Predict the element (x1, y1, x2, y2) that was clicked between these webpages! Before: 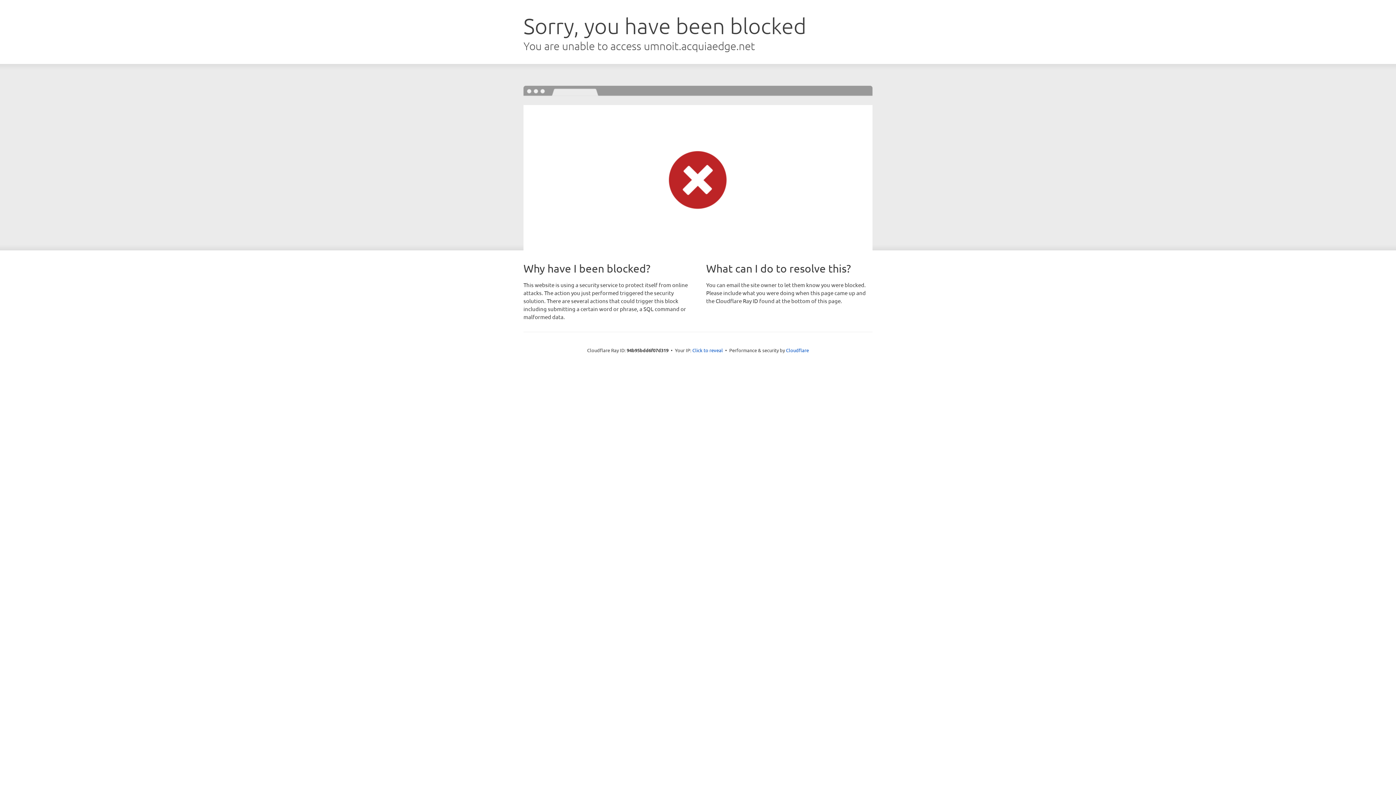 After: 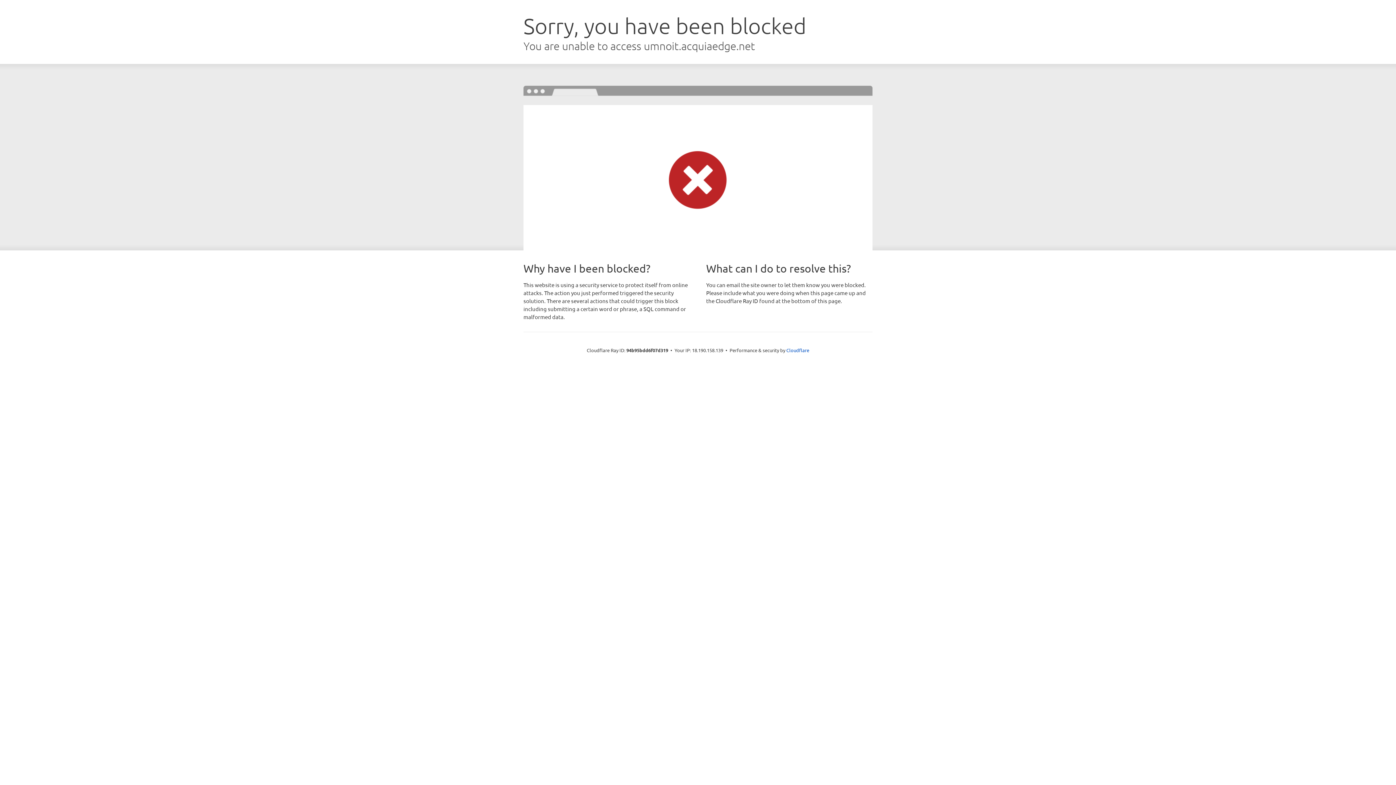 Action: bbox: (692, 346, 723, 353) label: Click to reveal